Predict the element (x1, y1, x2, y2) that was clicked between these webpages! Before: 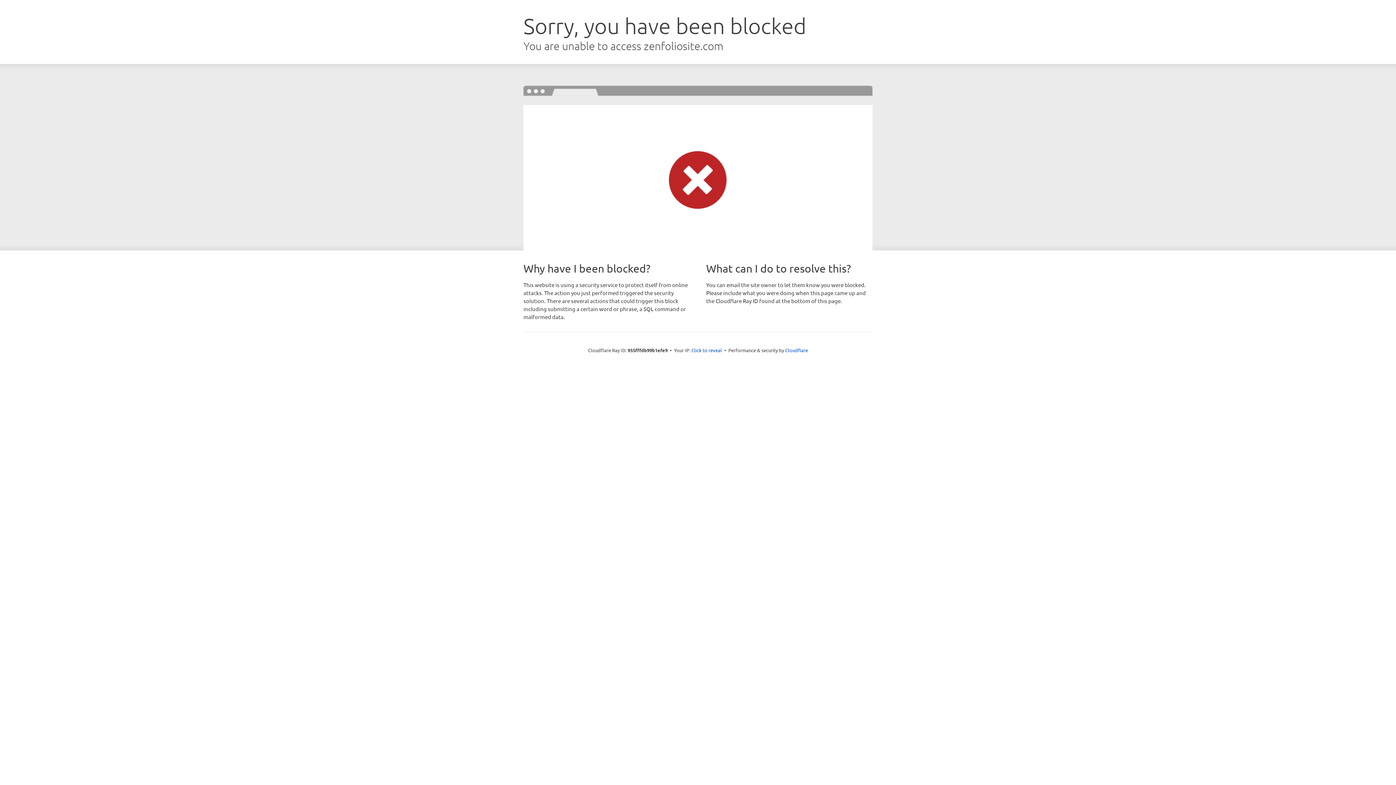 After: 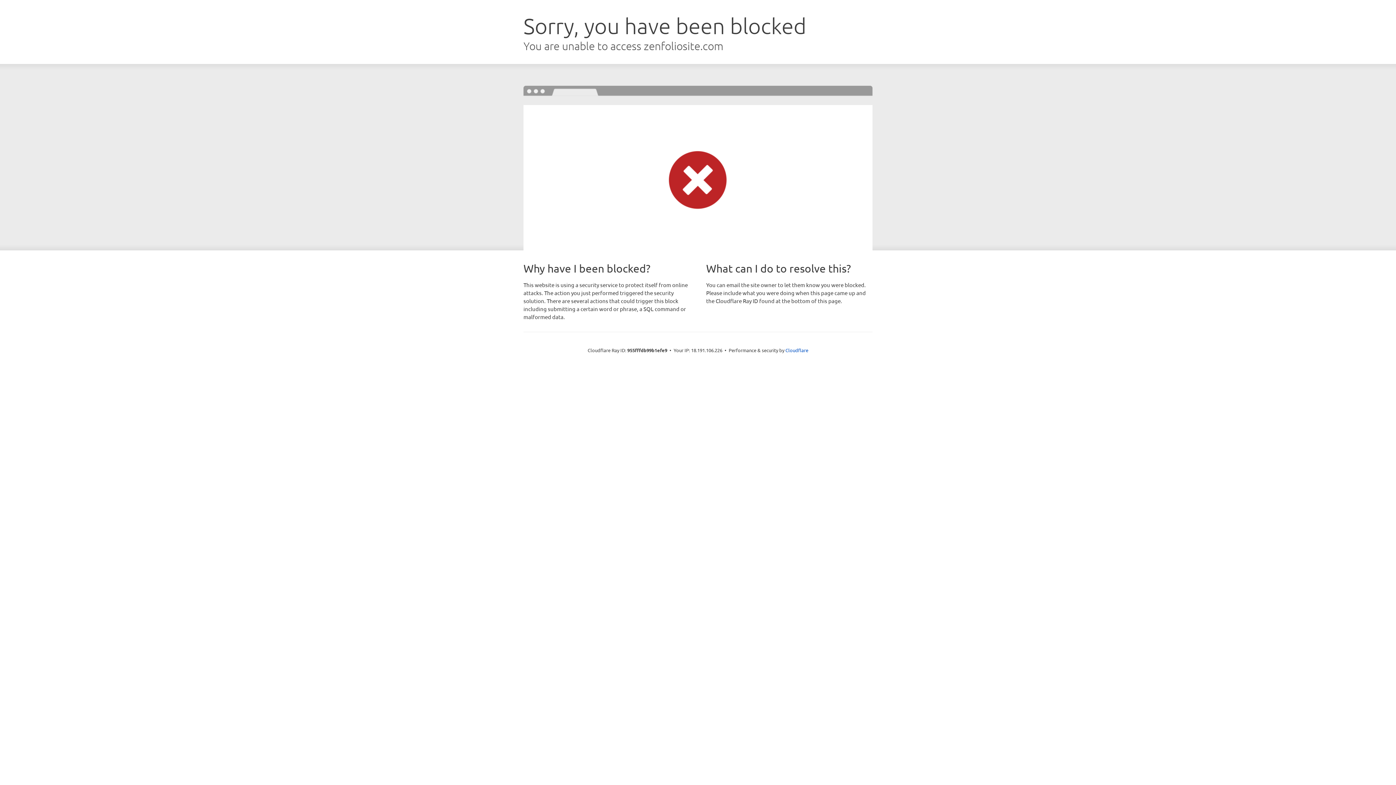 Action: label: Click to reveal bbox: (691, 346, 722, 353)